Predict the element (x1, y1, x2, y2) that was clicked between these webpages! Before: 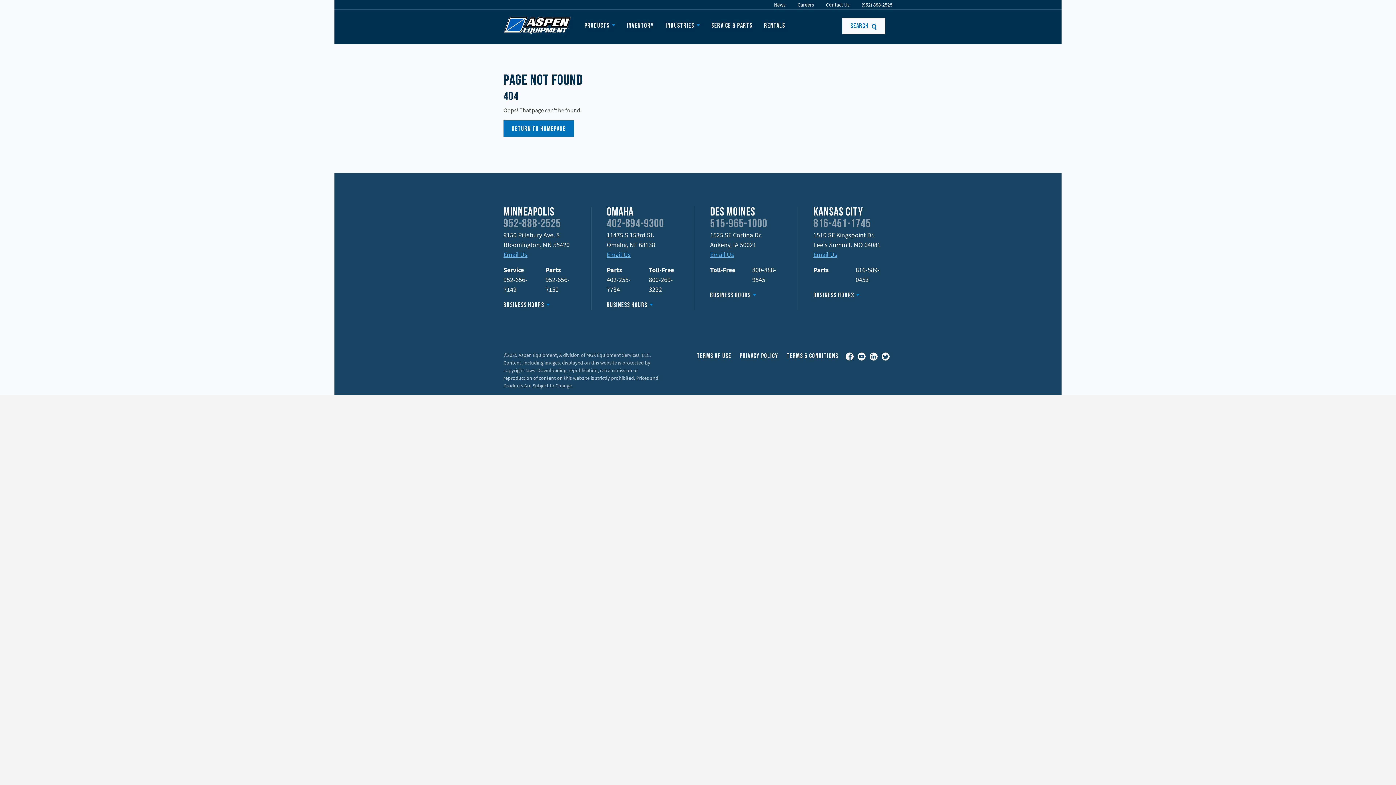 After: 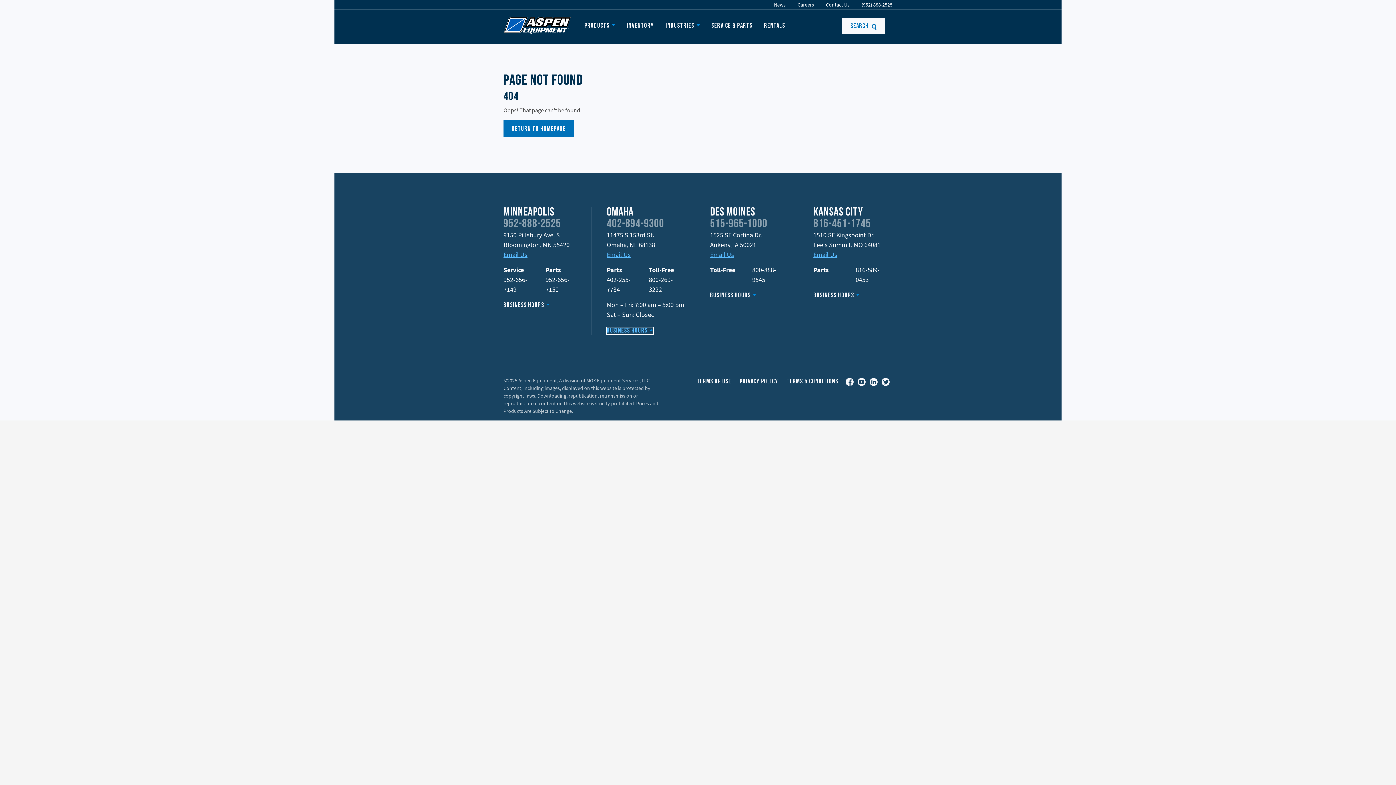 Action: label: Business Hours bbox: (606, 302, 653, 308)